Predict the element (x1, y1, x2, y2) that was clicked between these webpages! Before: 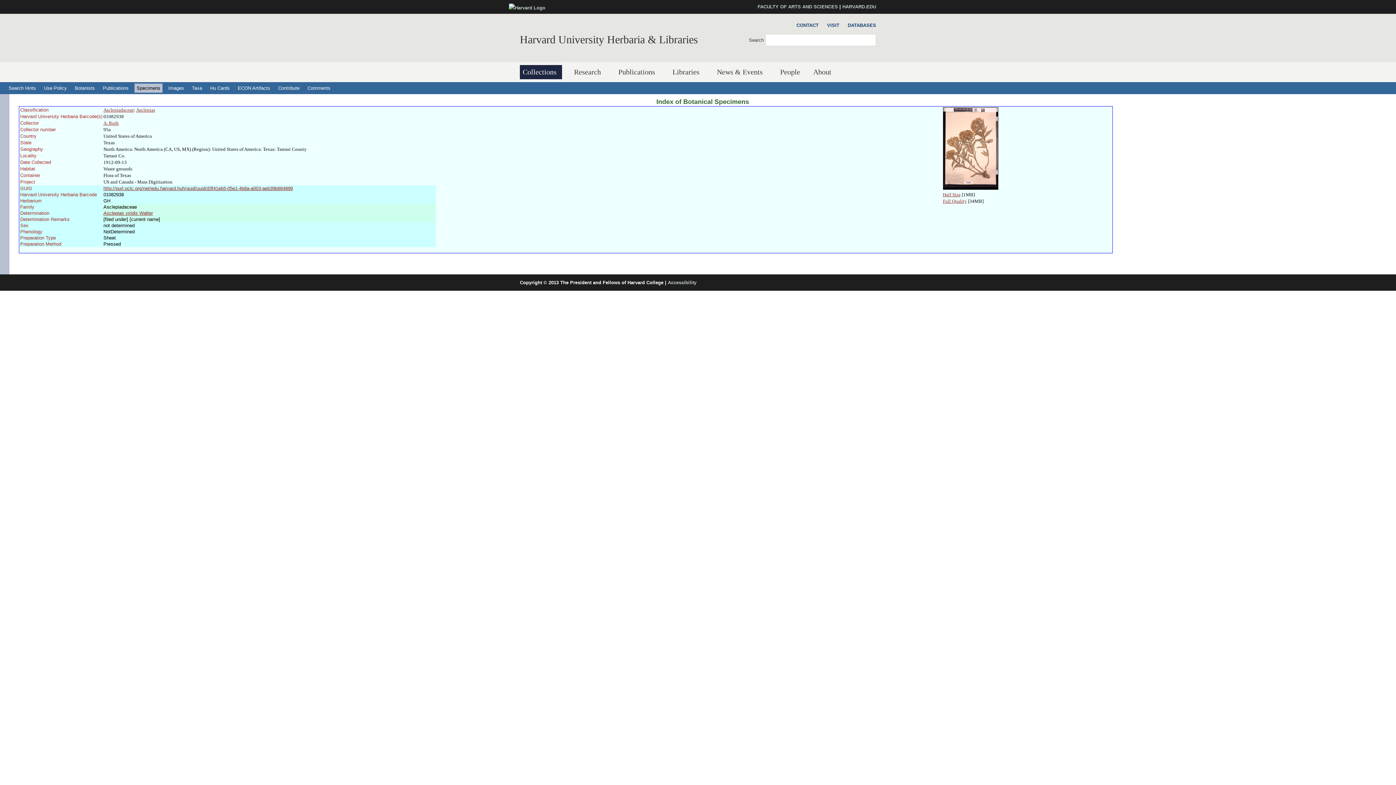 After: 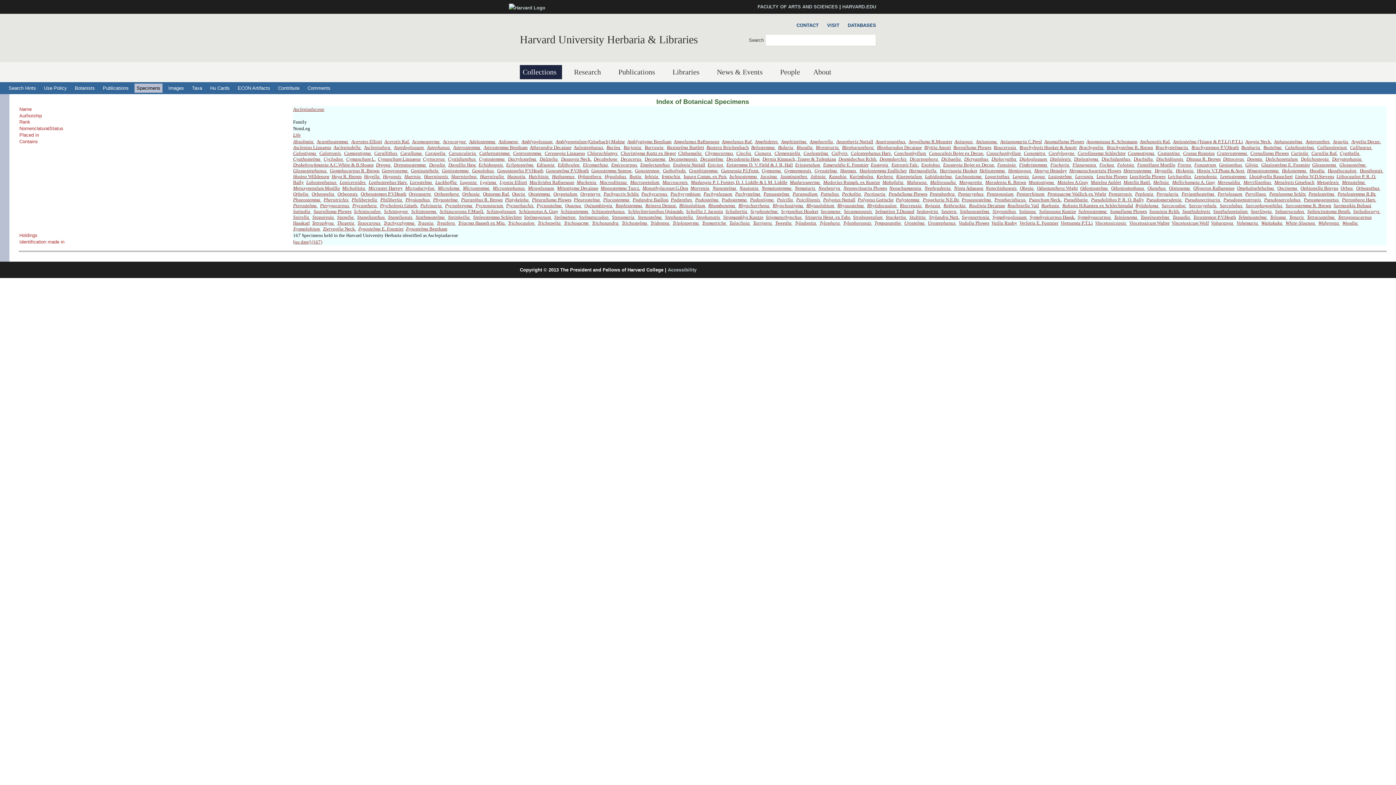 Action: label: Asclepiadaceae bbox: (103, 107, 134, 112)